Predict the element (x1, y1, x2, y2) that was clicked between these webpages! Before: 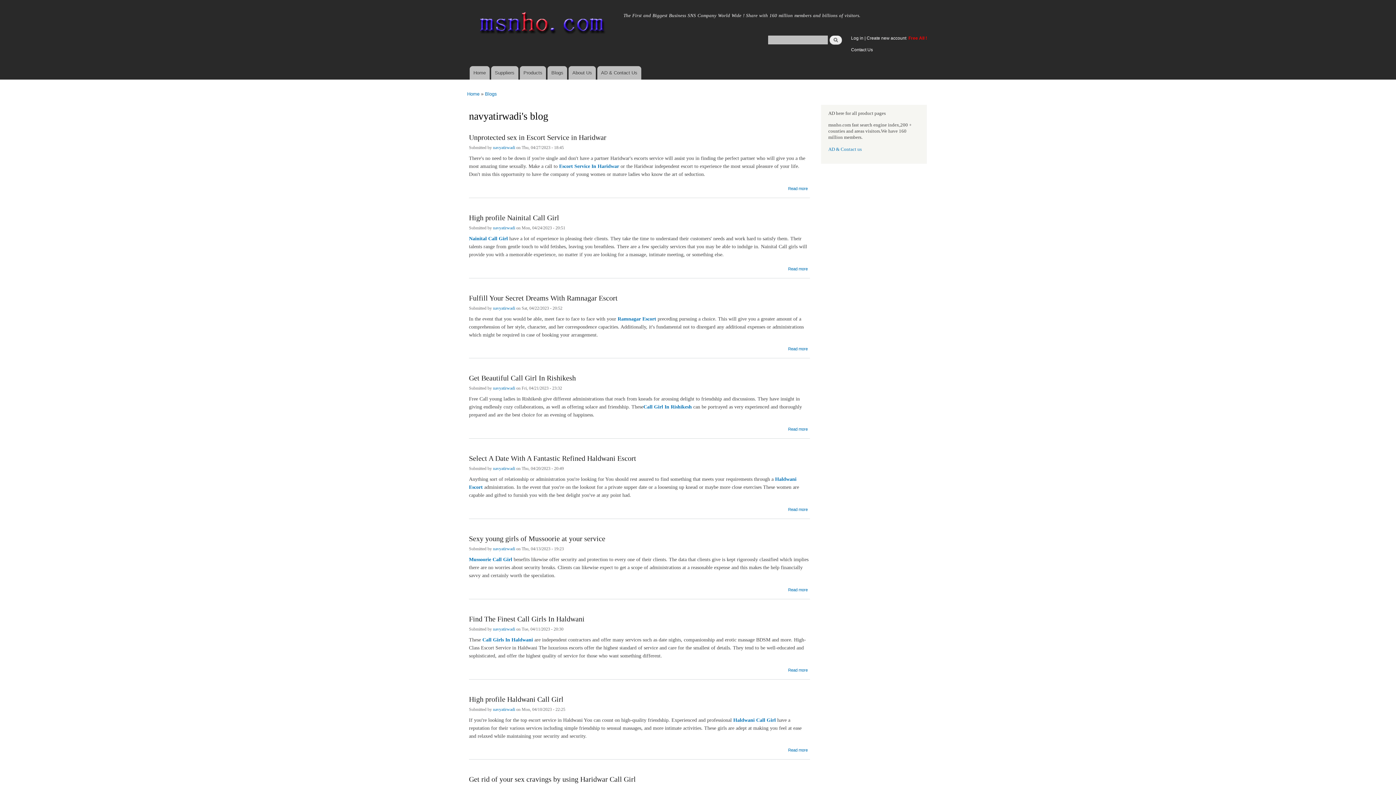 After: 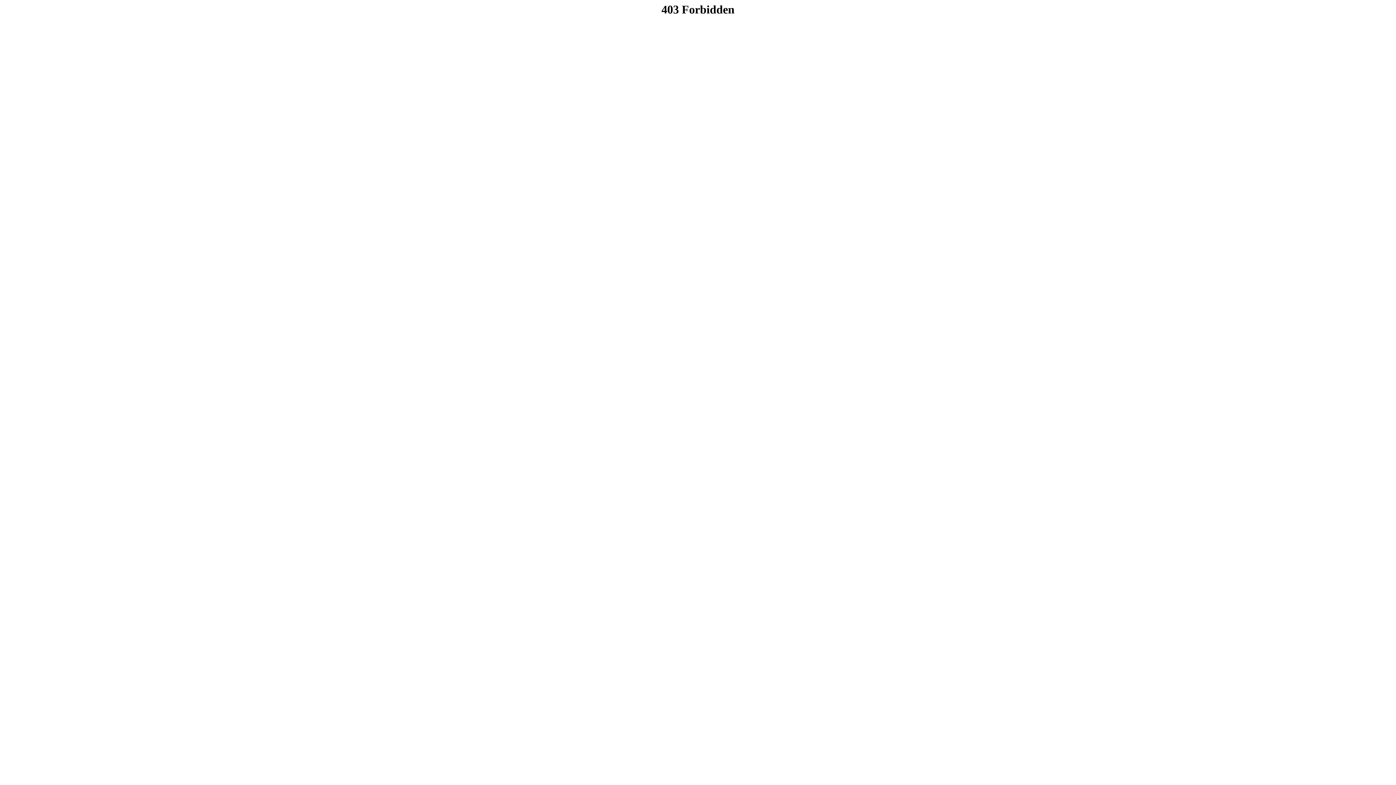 Action: label: Mussoorie Call Girl bbox: (469, 557, 512, 562)